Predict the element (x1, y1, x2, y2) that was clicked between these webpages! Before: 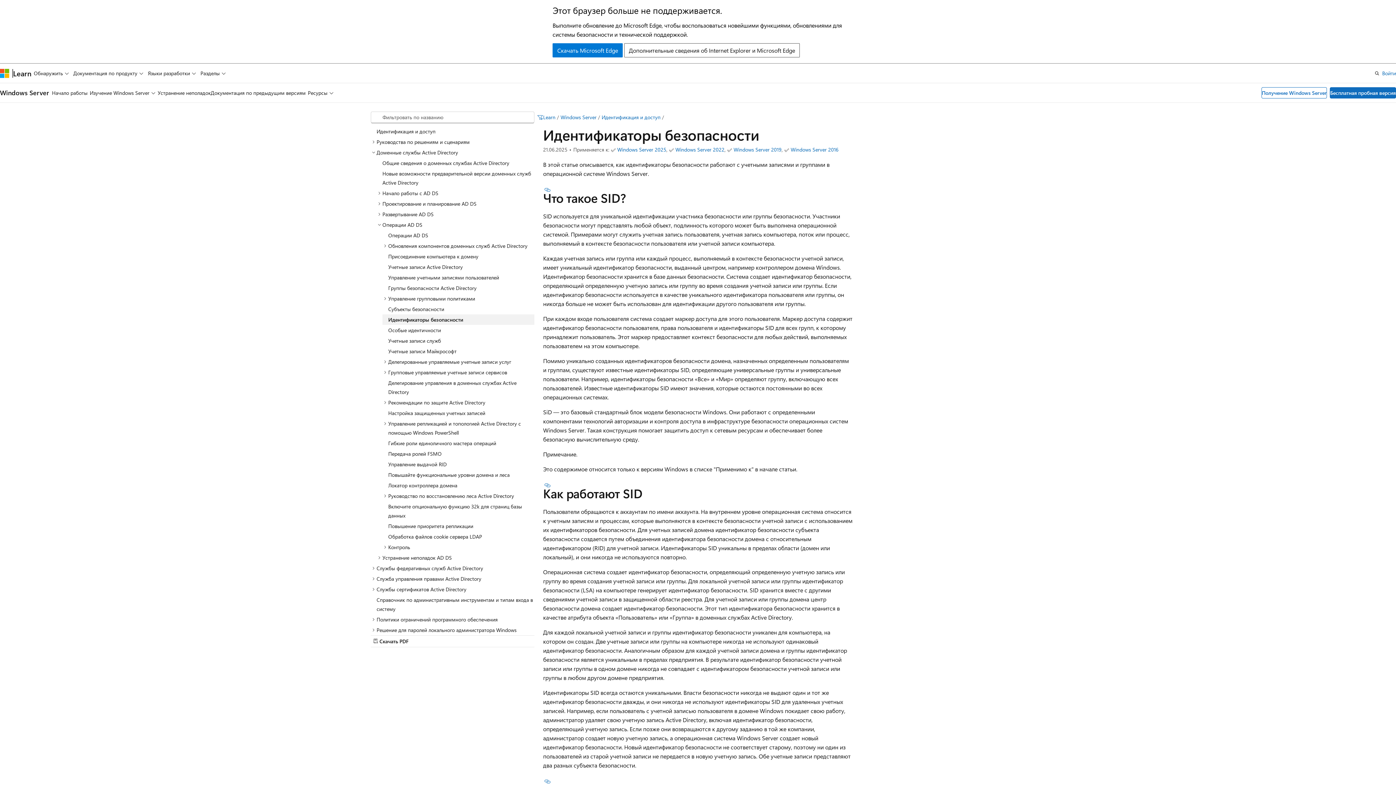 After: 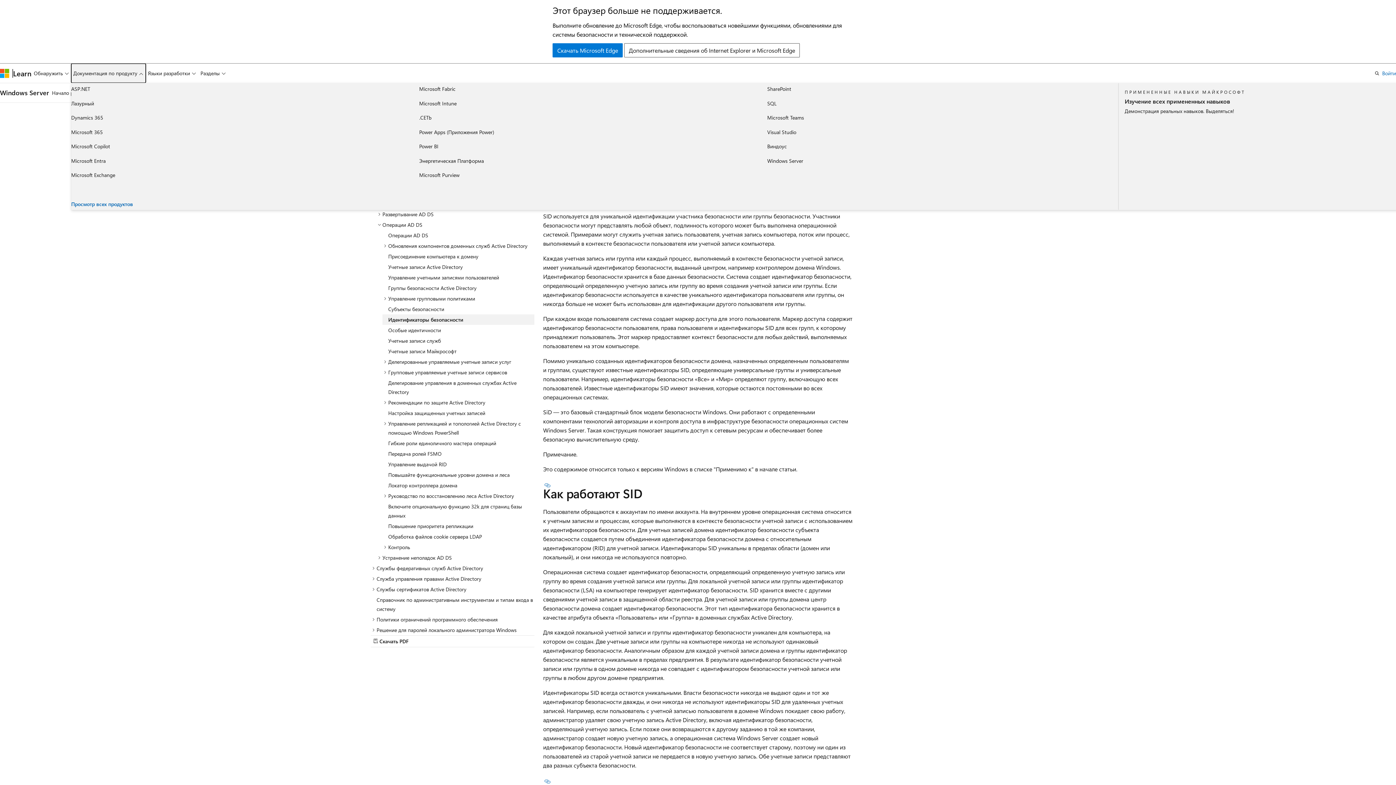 Action: bbox: (71, 63, 145, 82) label: Документация по продукту